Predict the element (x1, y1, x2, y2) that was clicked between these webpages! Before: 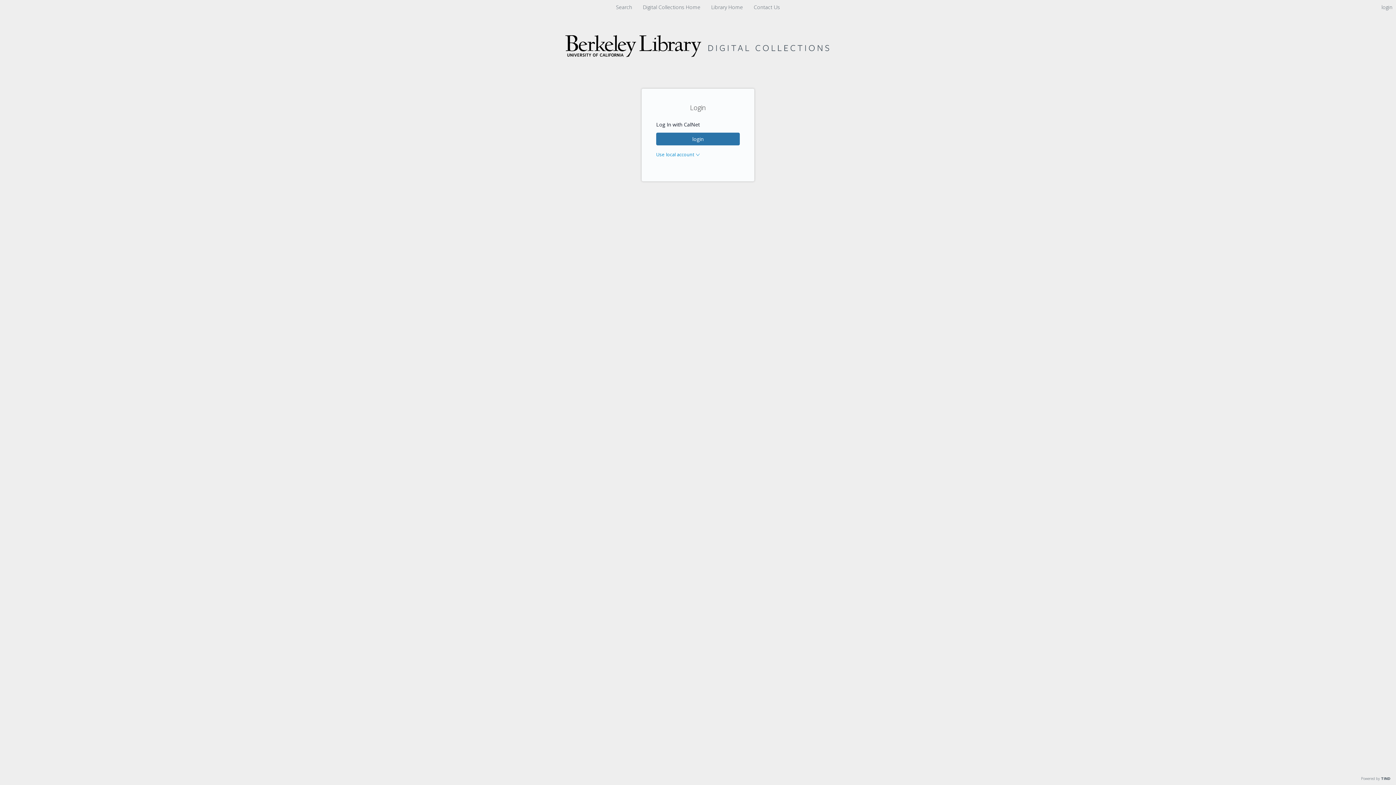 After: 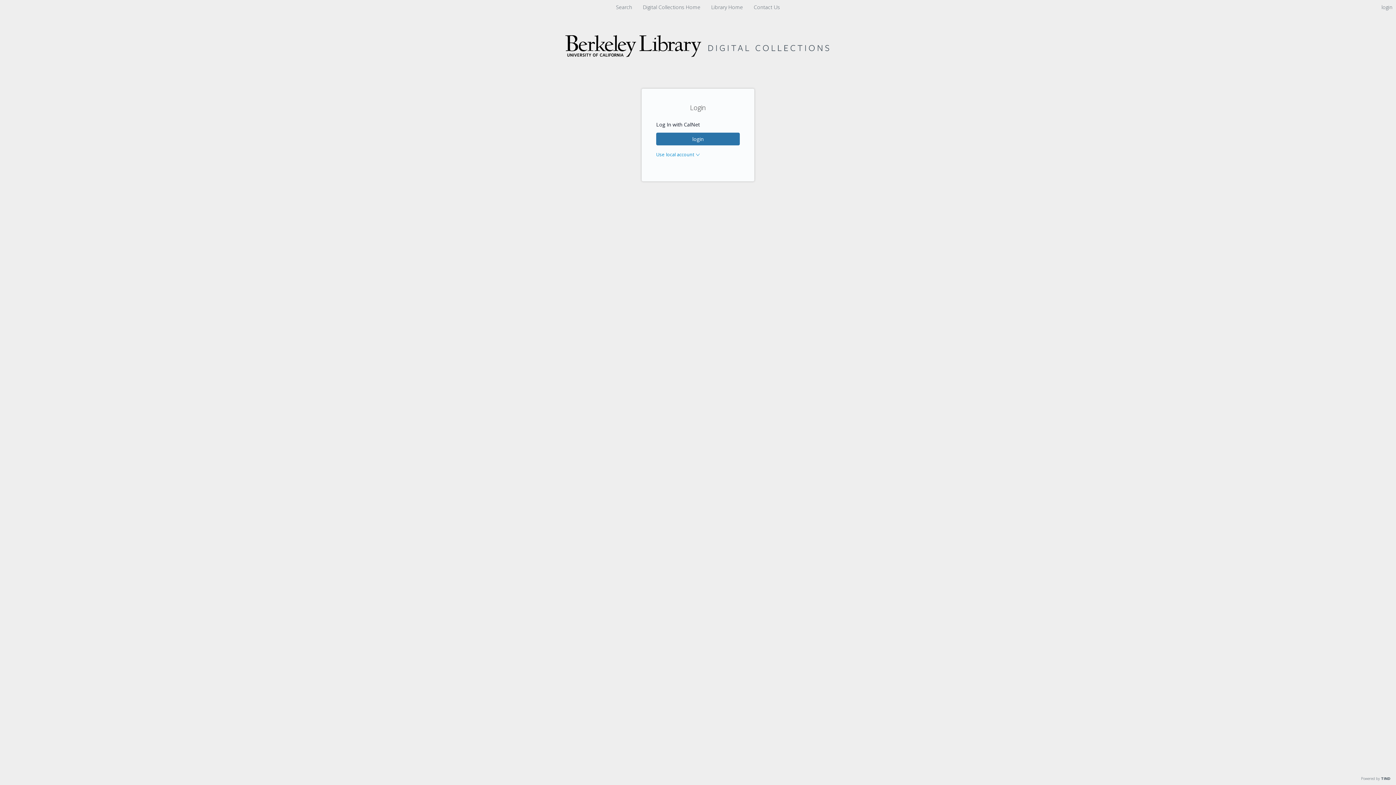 Action: label: Homepage link - Digital Collections bbox: (560, 64, 836, 71)